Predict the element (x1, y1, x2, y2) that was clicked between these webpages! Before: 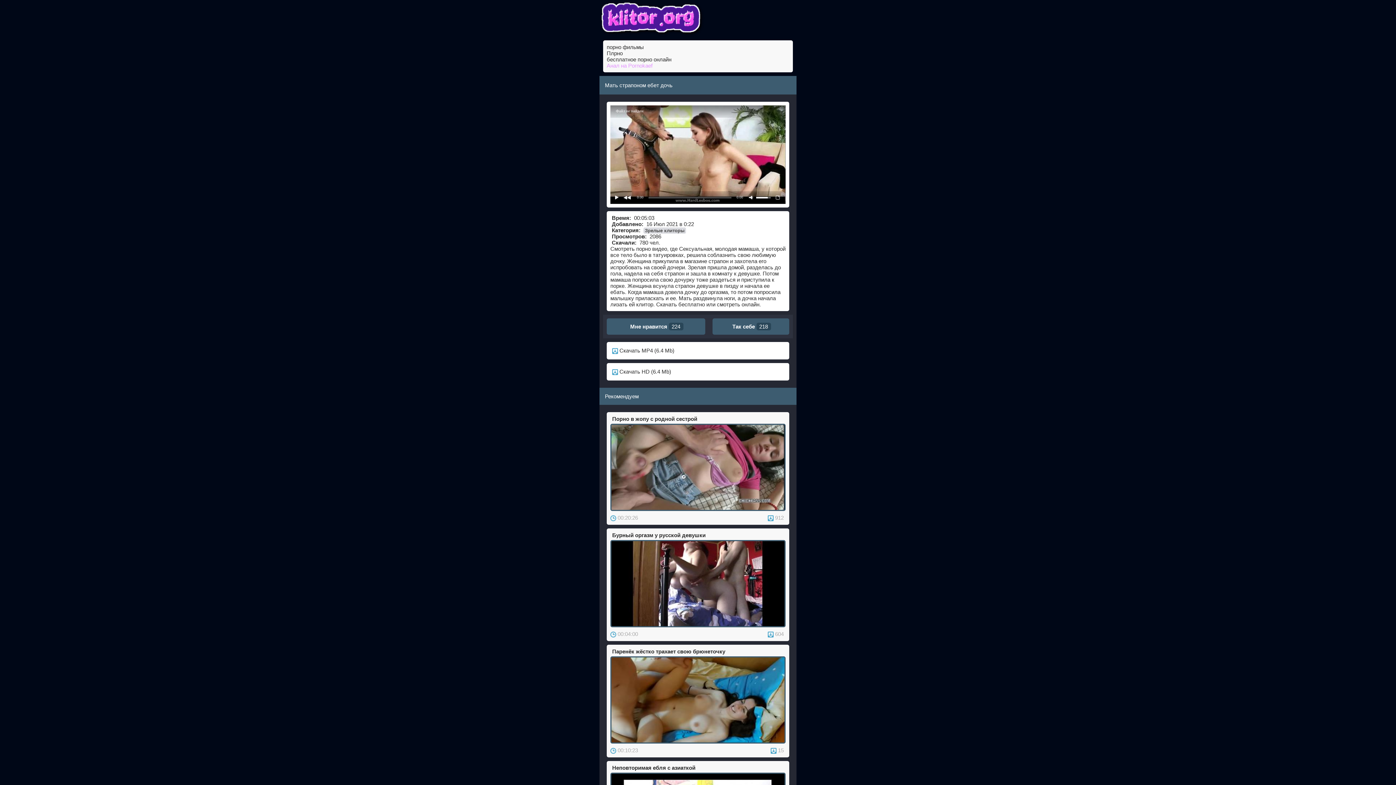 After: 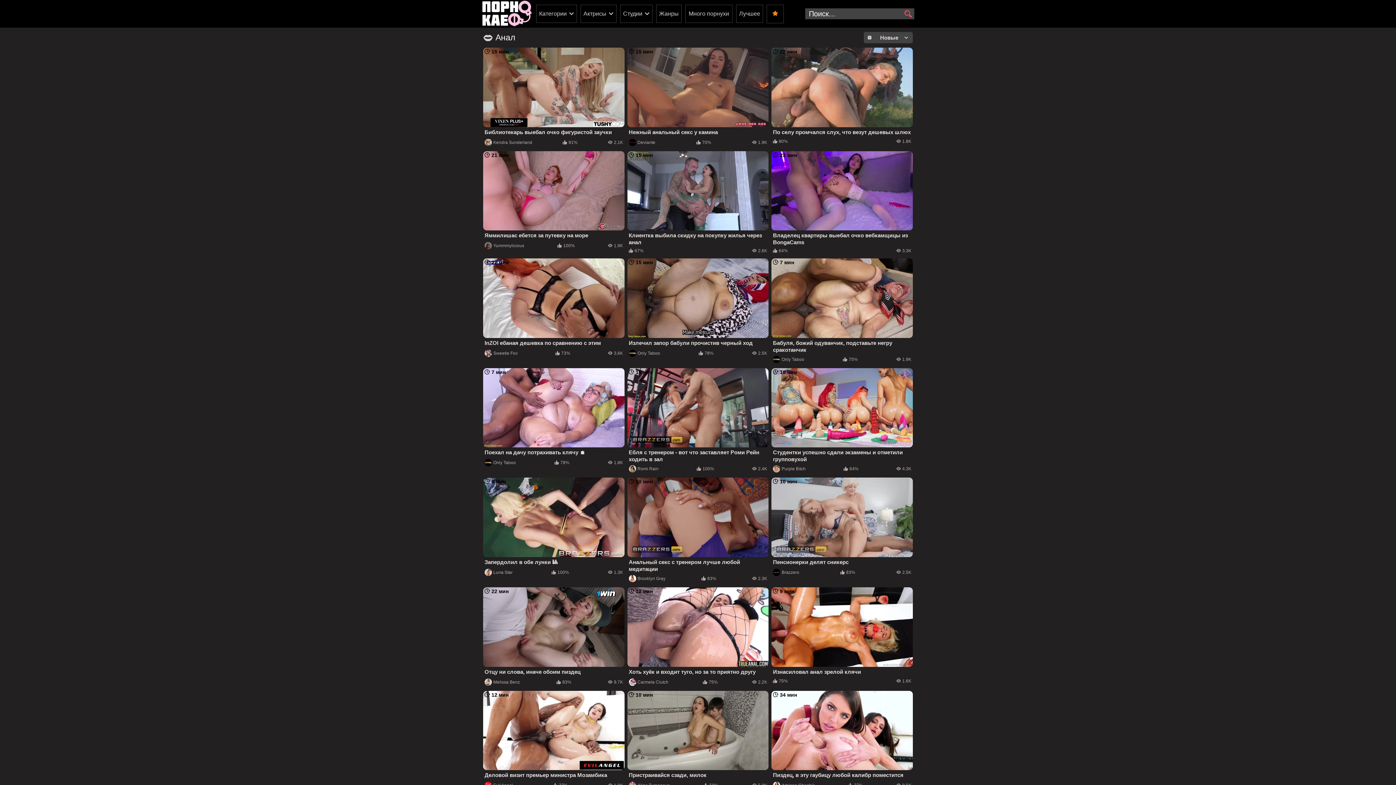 Action: bbox: (606, 62, 652, 68) label: Анал на Pornokaef